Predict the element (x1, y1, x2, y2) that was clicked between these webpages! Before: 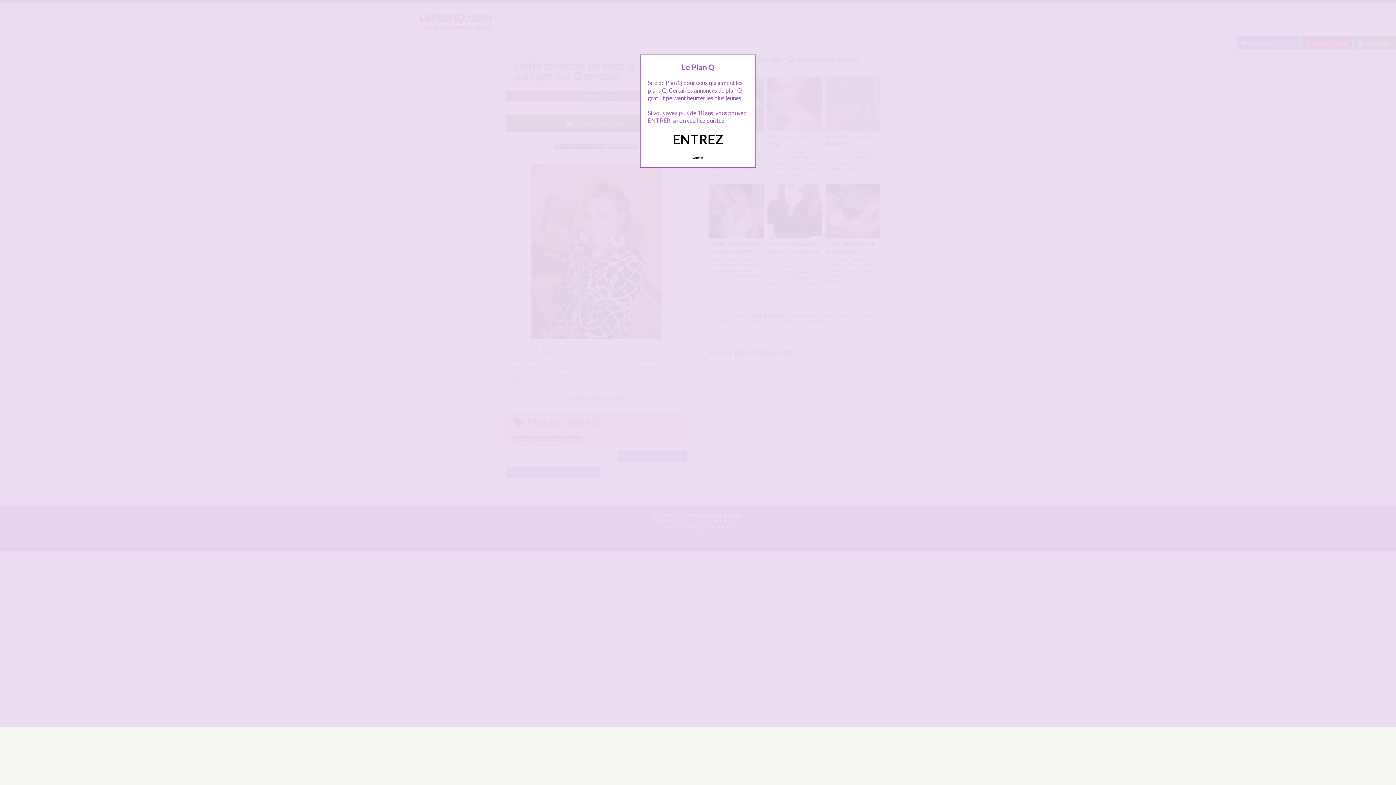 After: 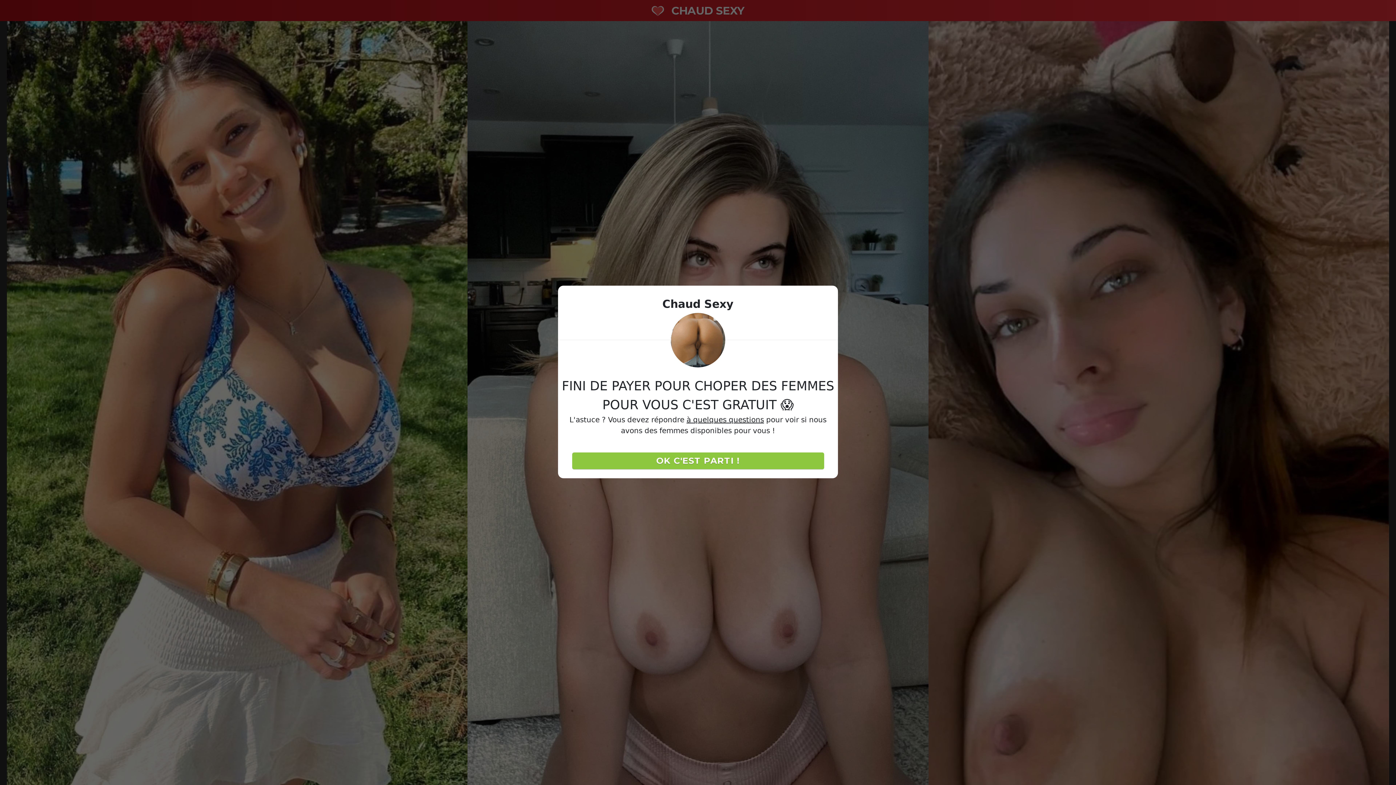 Action: bbox: (689, 152, 707, 163) label: Quittez